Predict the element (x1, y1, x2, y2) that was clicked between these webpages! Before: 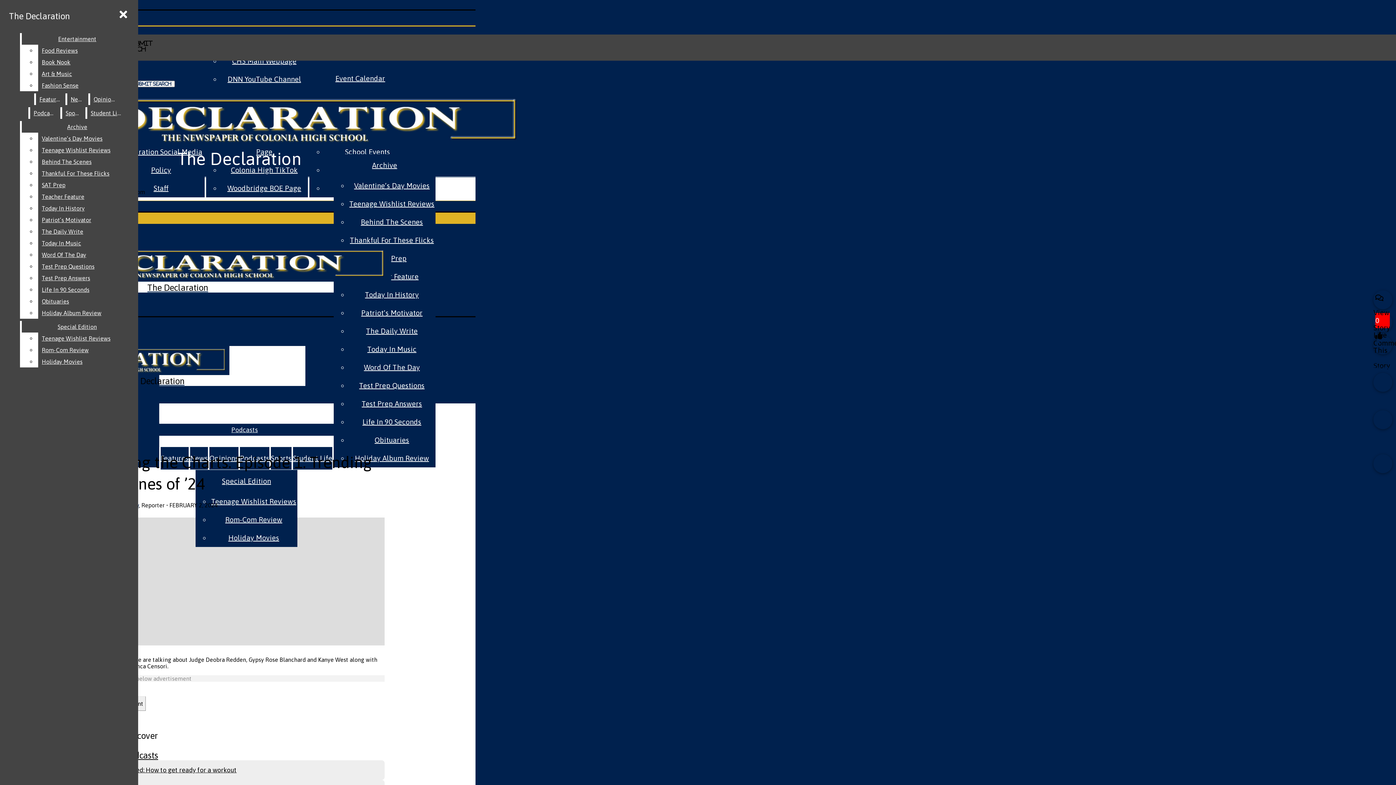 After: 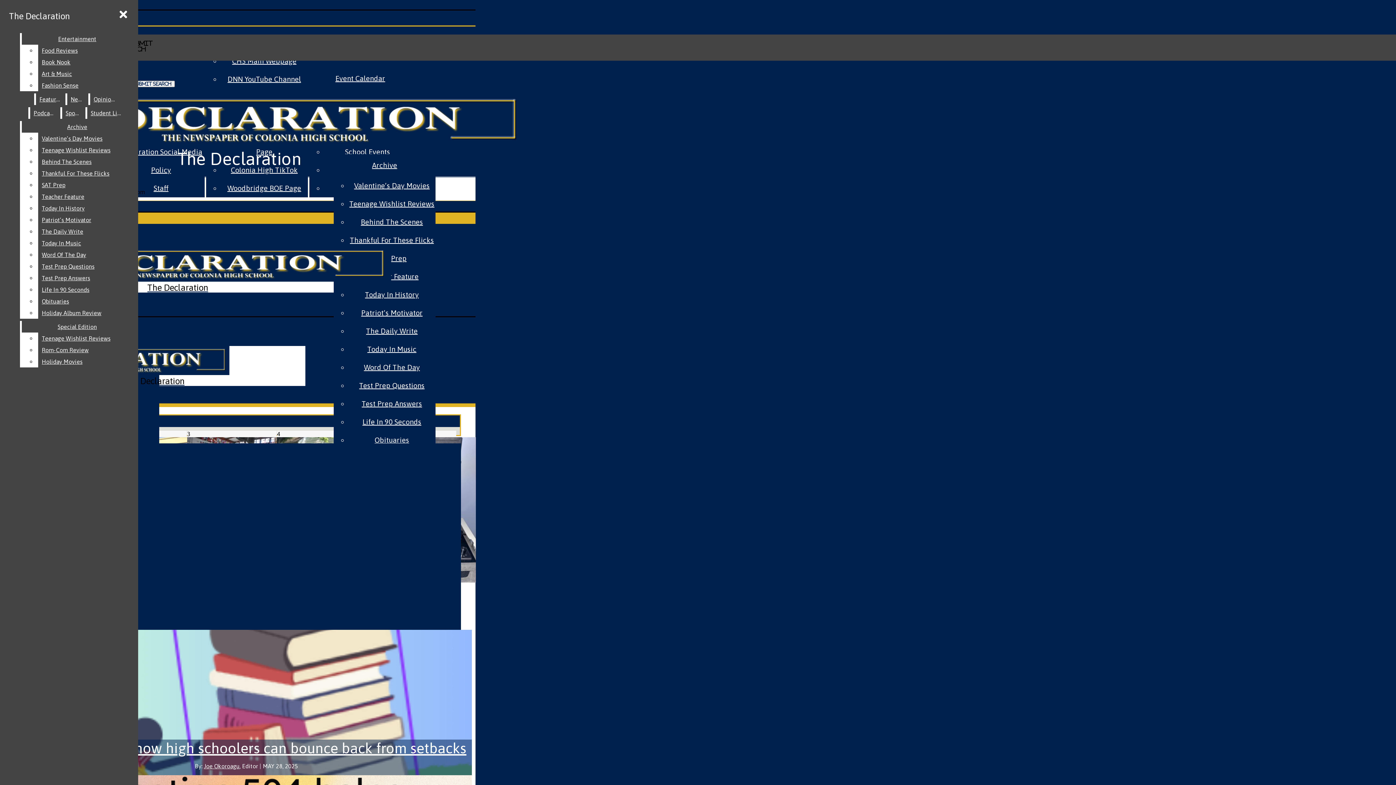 Action: label: The Declaration bbox: (5, 7, 73, 24)